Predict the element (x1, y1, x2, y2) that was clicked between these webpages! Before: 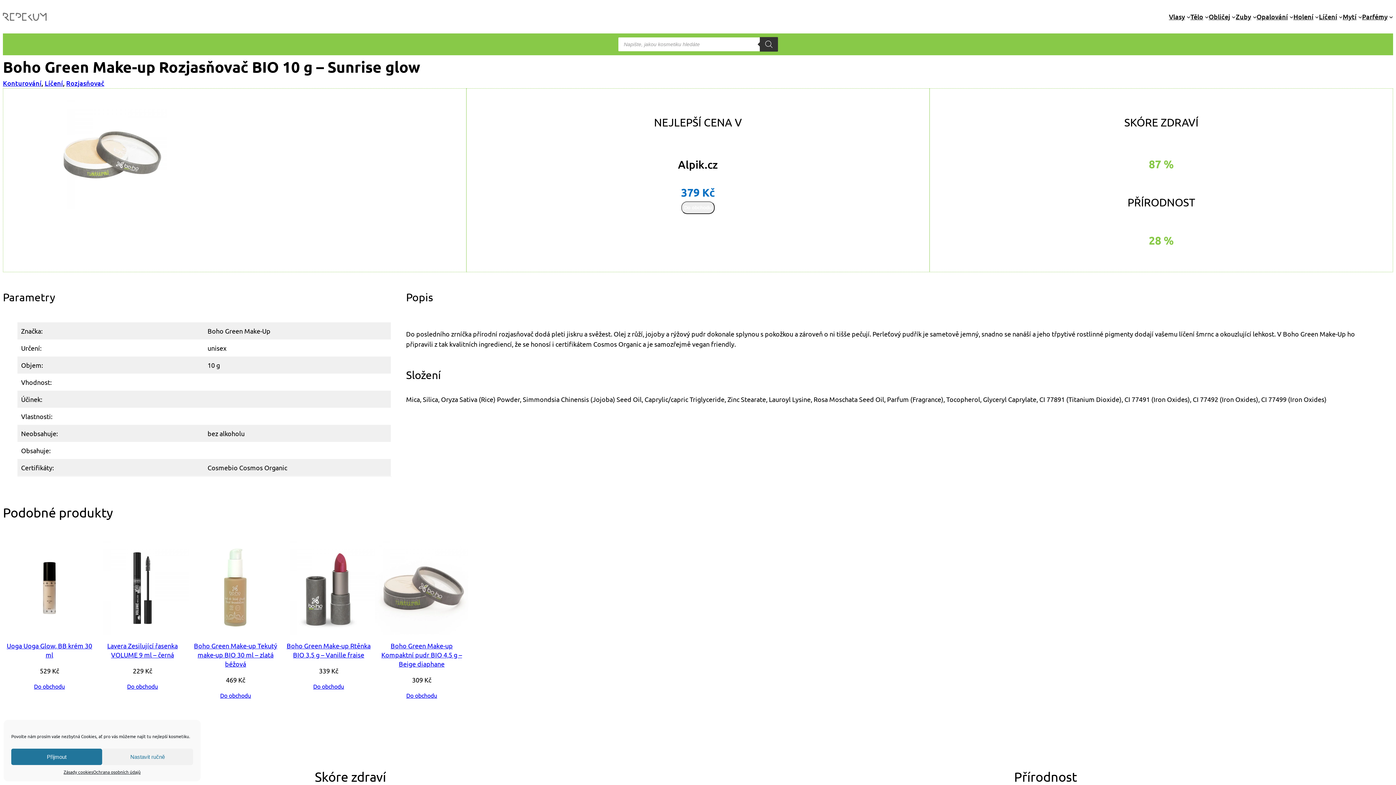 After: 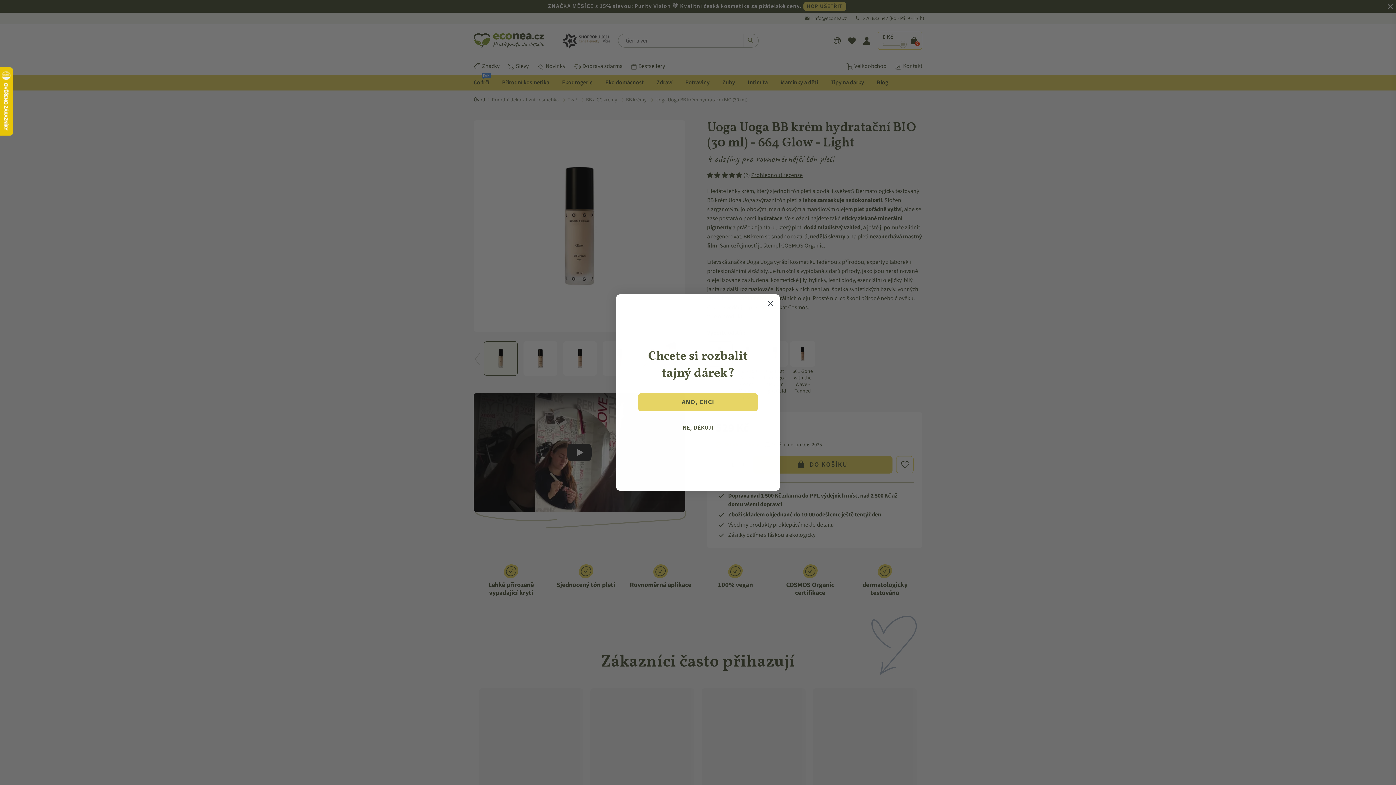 Action: label: Do obchodu bbox: (34, 682, 64, 691)